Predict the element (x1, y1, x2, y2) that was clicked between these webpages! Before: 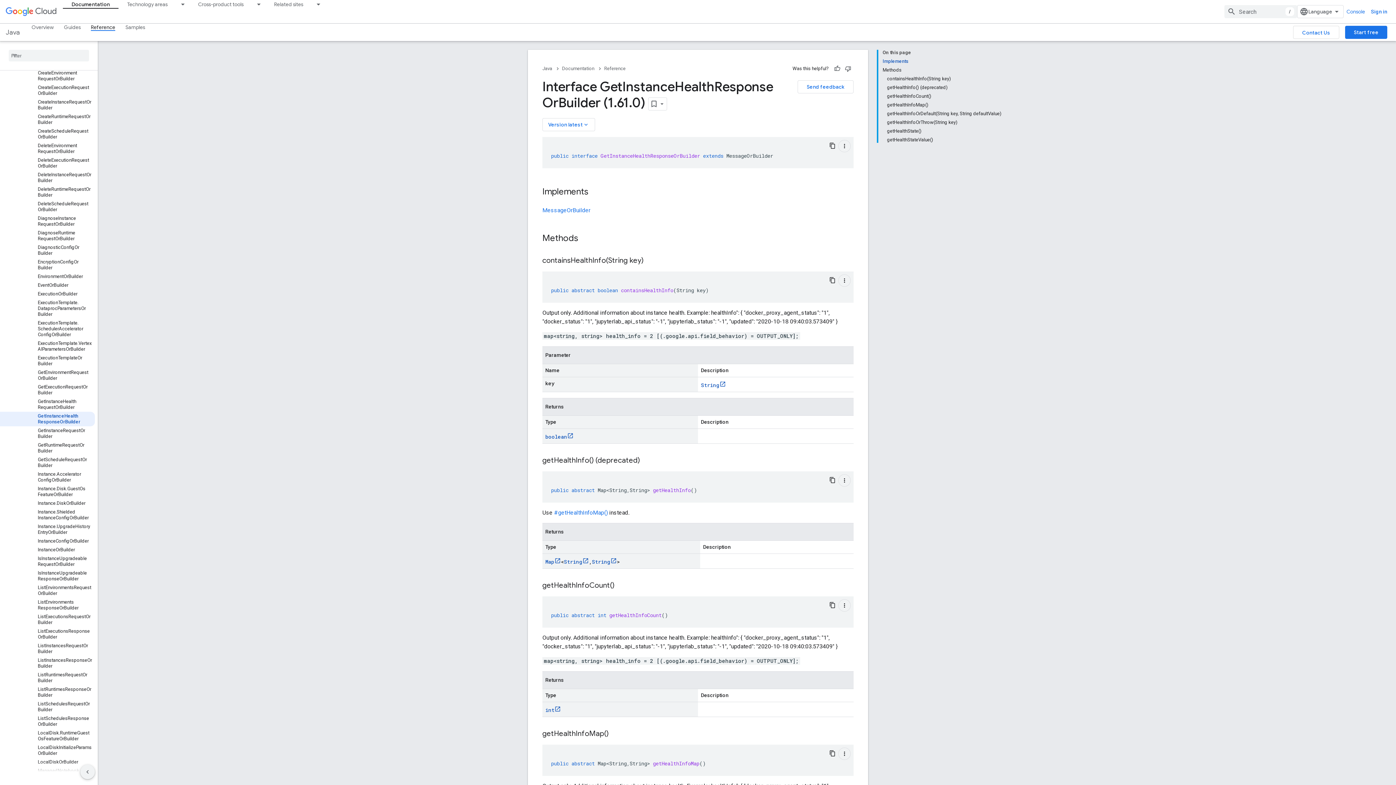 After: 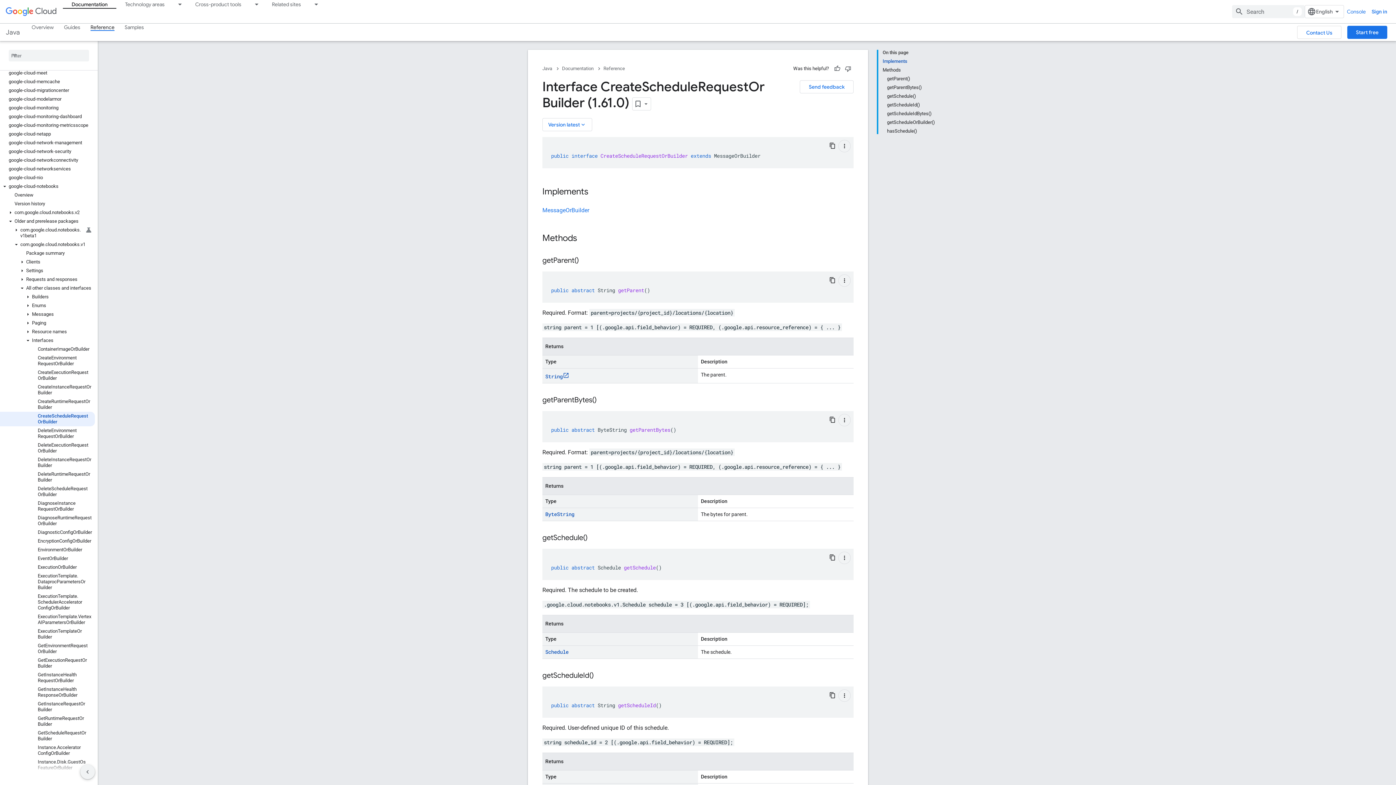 Action: bbox: (0, 126, 94, 141) label: CreateScheduleRequestOrBuilder